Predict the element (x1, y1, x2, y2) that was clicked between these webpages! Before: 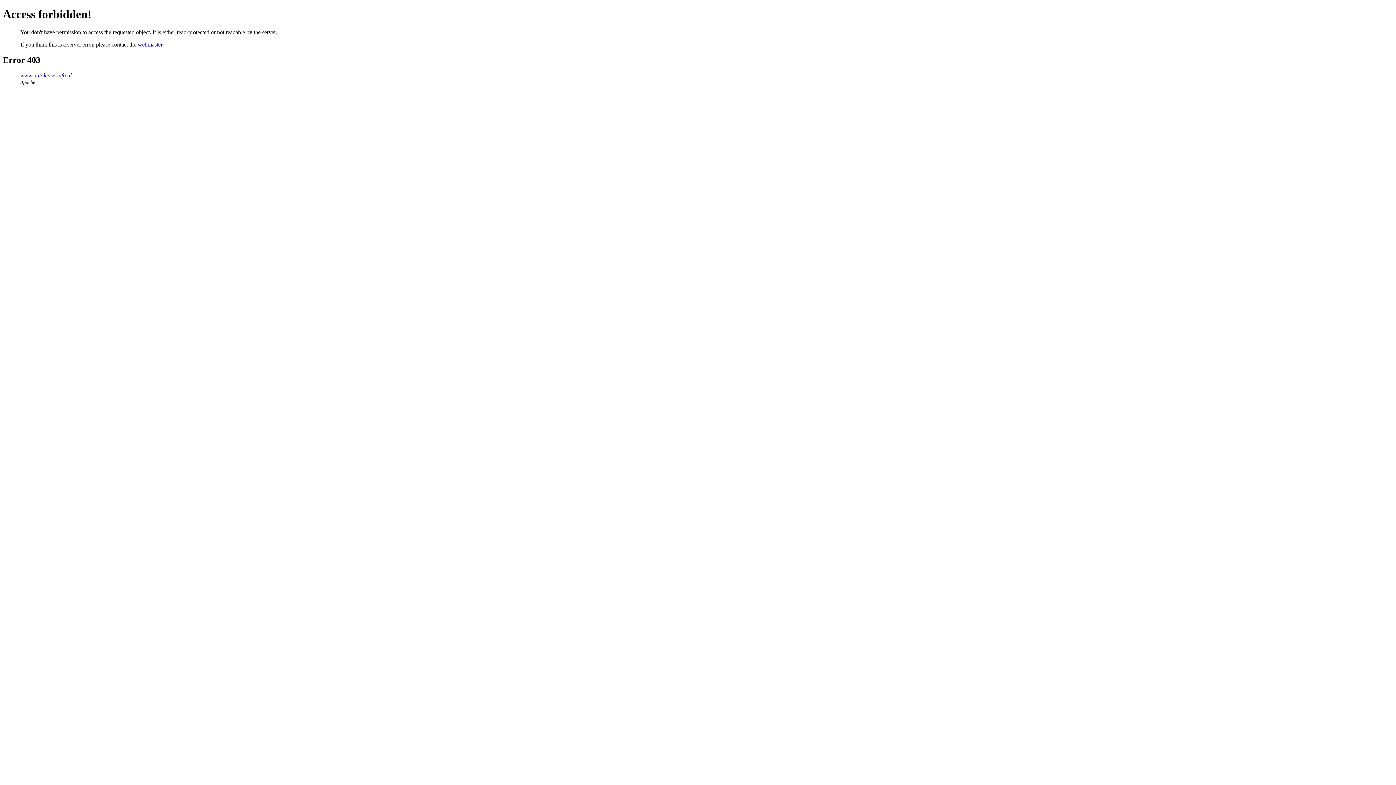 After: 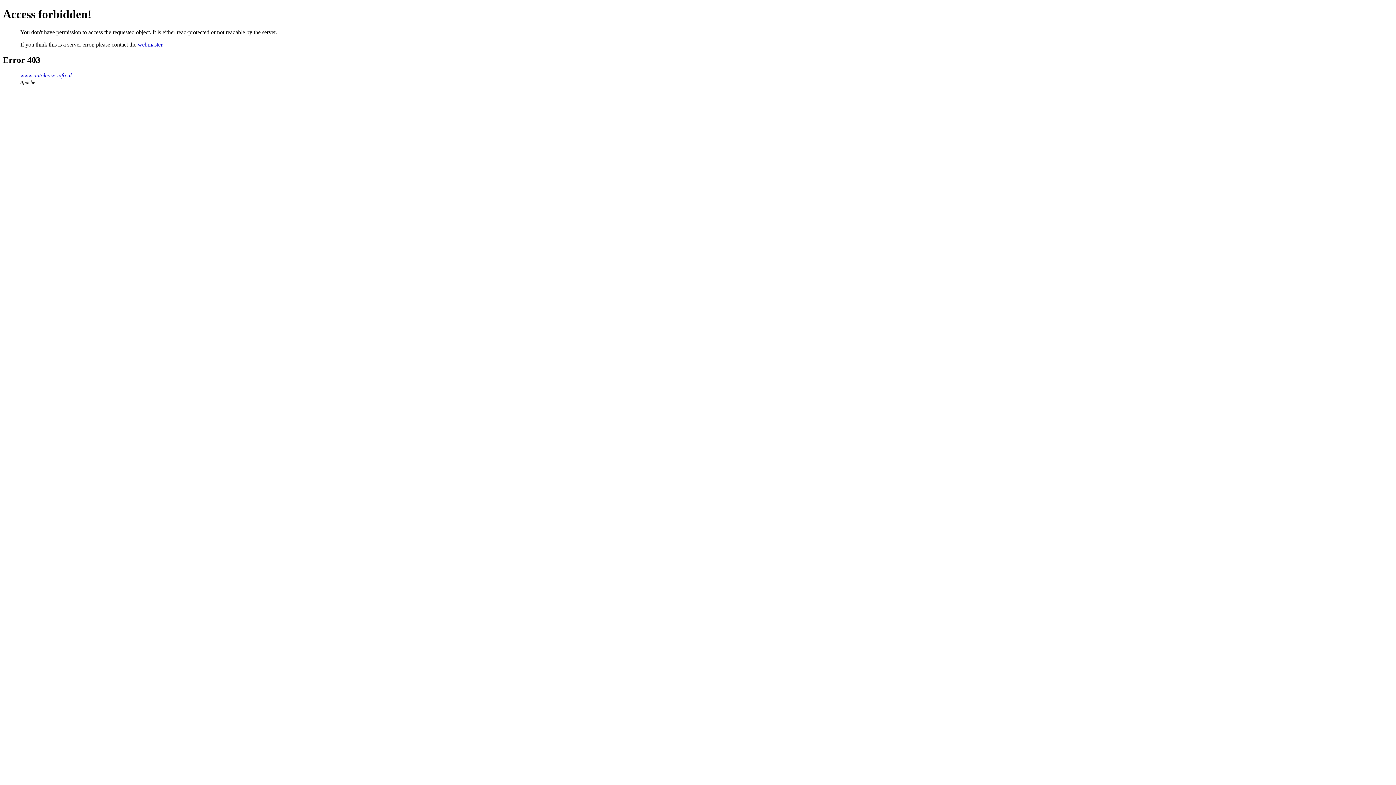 Action: label: webmaster bbox: (137, 41, 162, 47)